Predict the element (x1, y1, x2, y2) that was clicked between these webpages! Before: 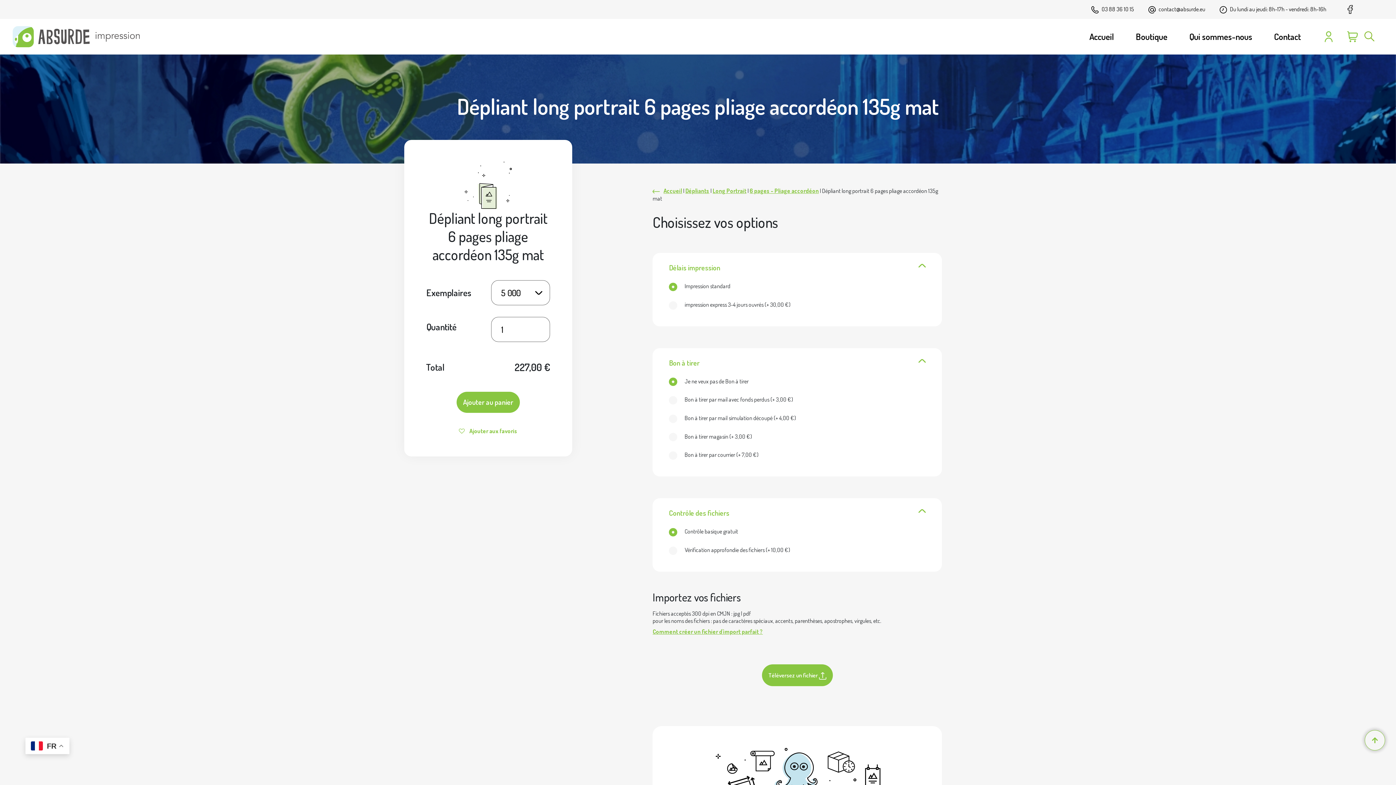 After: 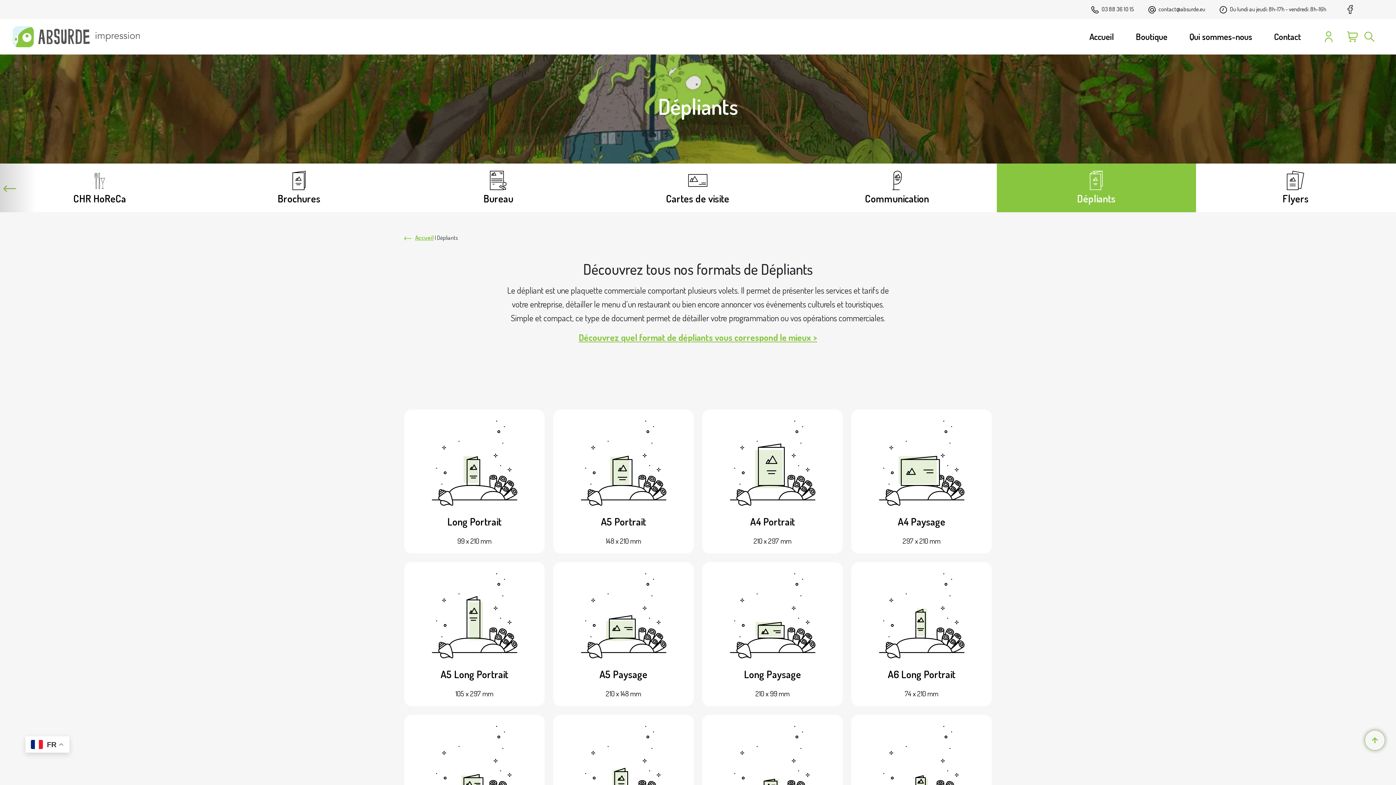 Action: bbox: (685, 187, 709, 194) label: Dépliants